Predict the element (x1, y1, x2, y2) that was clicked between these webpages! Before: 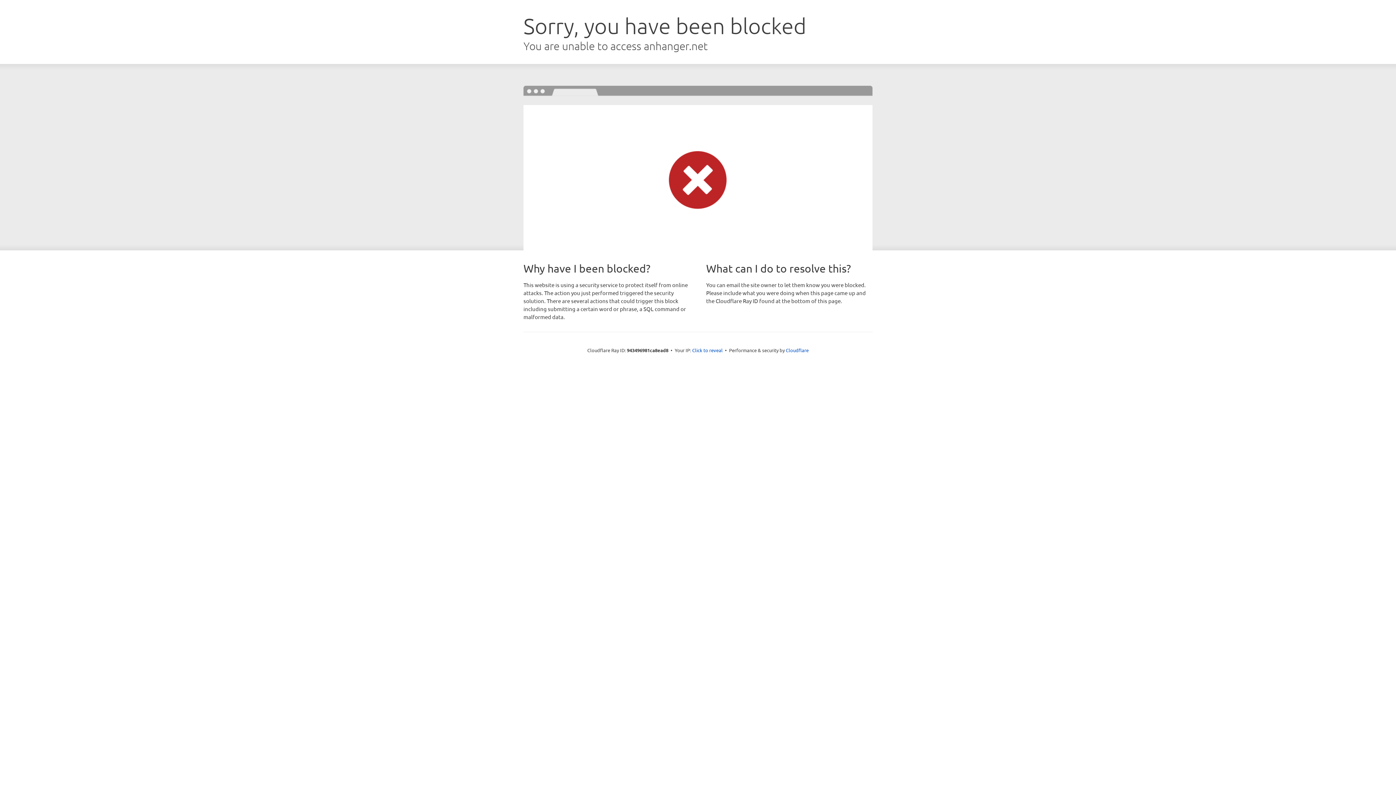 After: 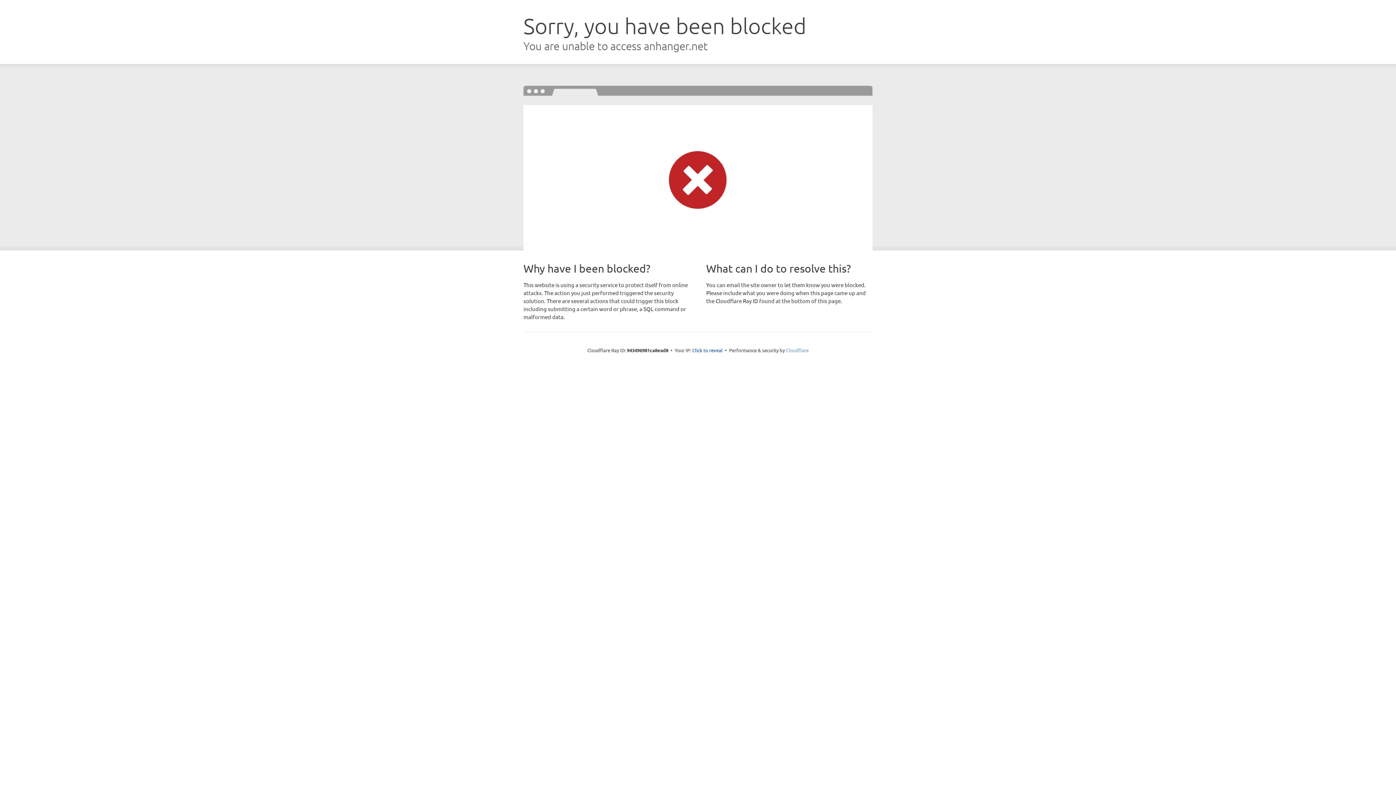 Action: bbox: (786, 347, 808, 353) label: Cloudflare